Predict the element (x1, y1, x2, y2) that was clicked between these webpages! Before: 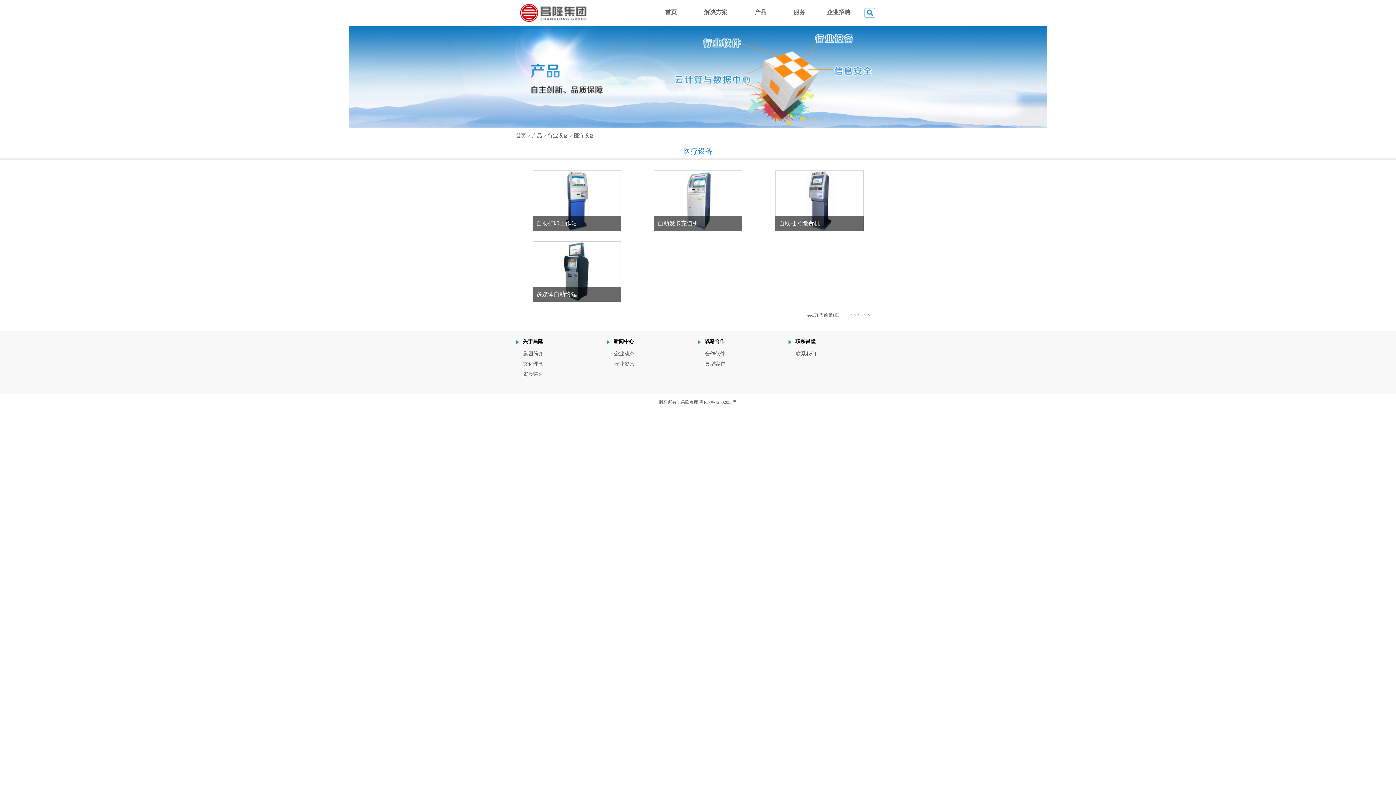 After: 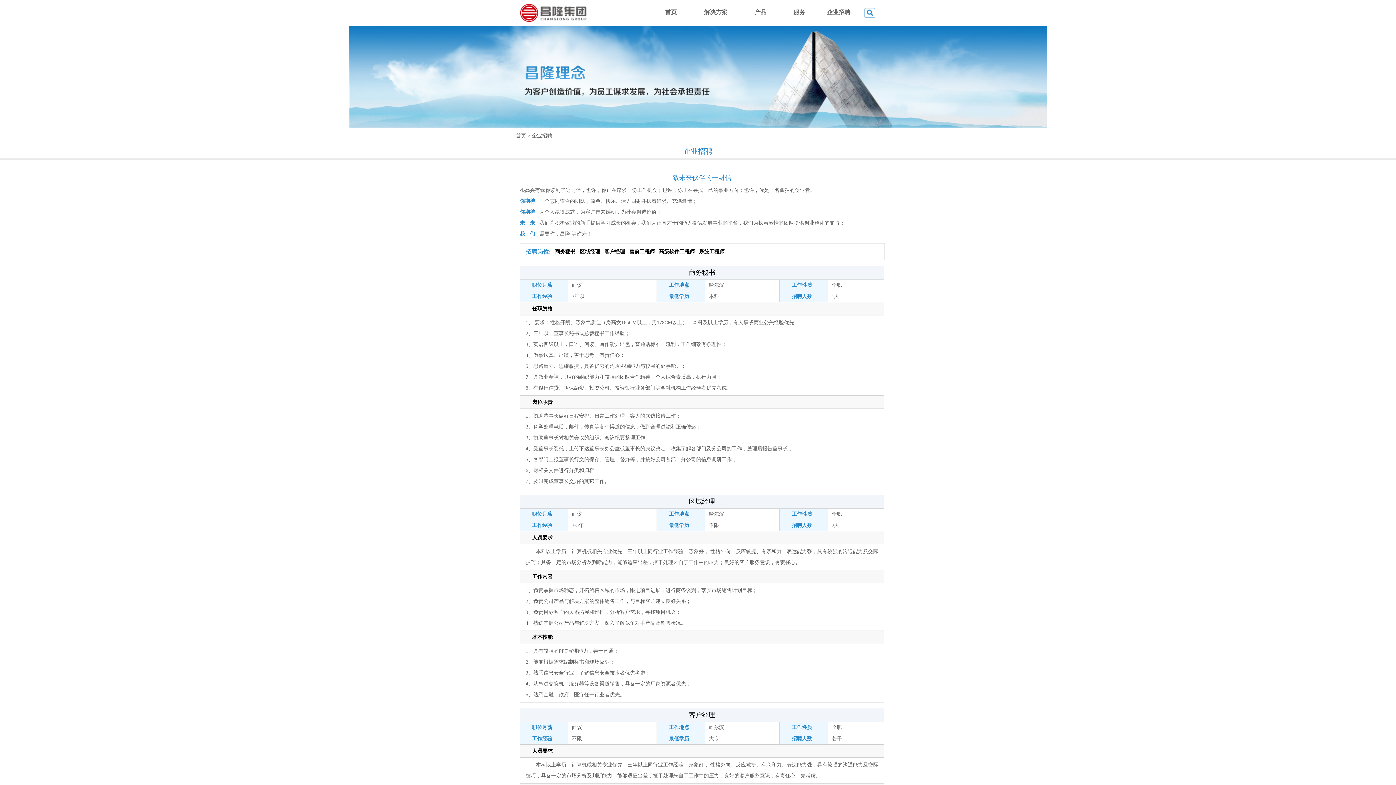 Action: bbox: (827, 8, 850, 25) label: 企业招聘